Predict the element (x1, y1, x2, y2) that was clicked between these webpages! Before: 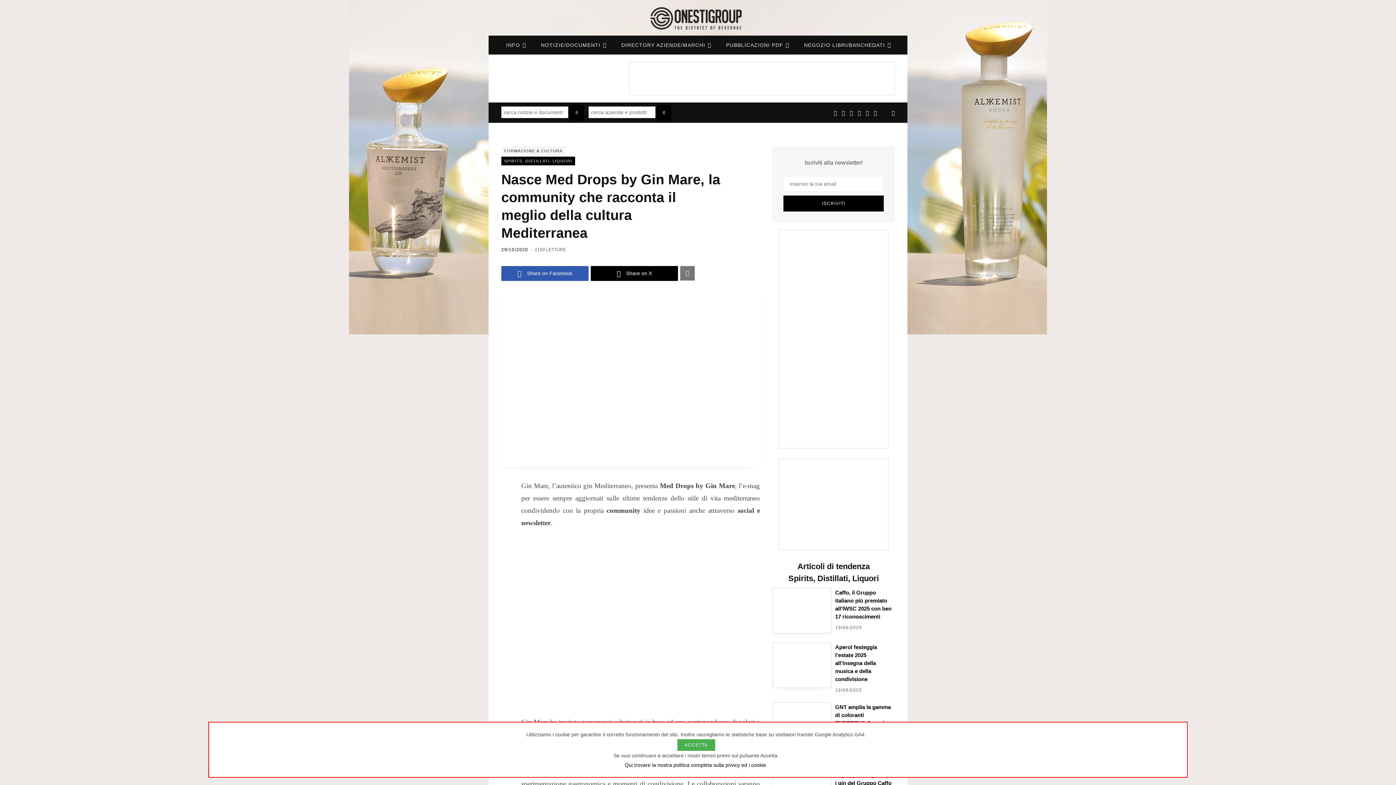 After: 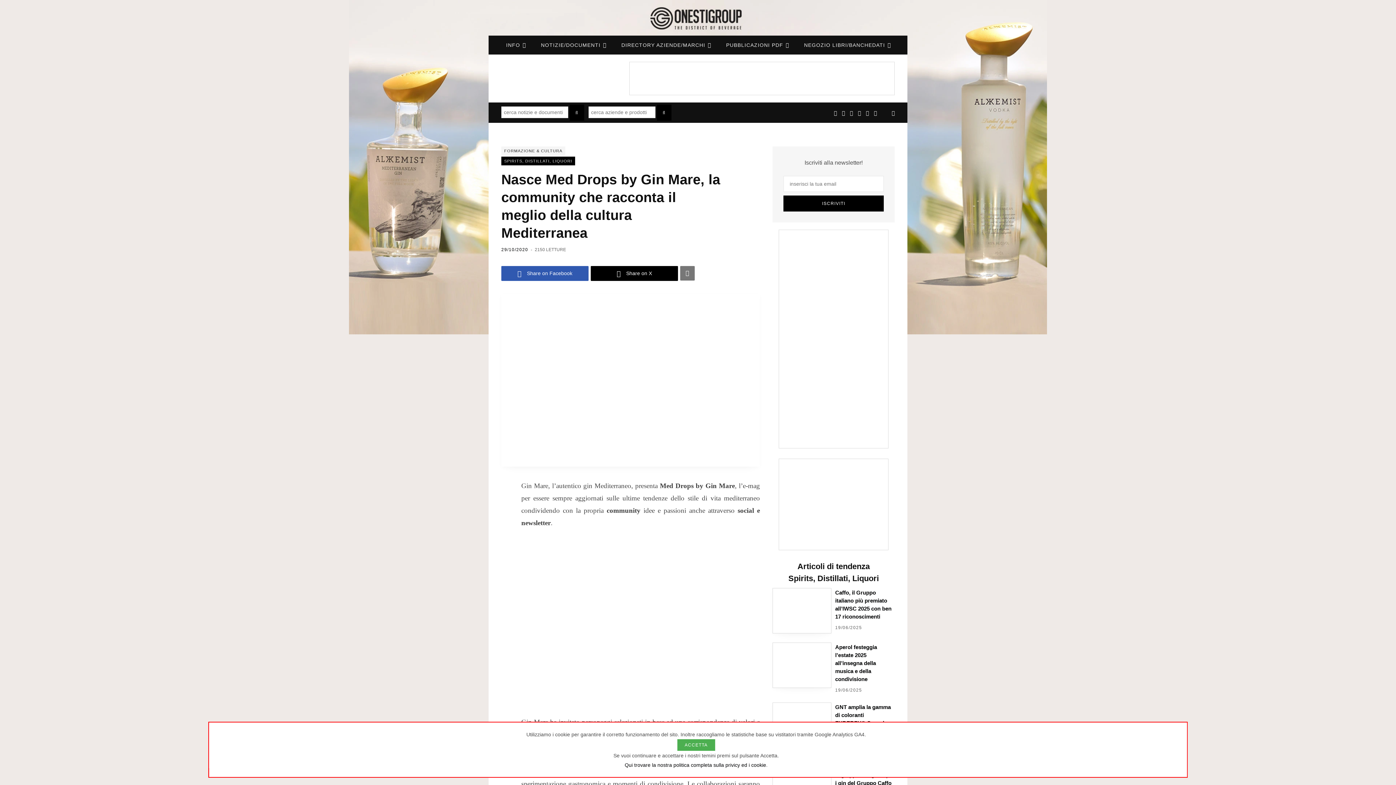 Action: label: Pinterest bbox: (874, 110, 877, 116)